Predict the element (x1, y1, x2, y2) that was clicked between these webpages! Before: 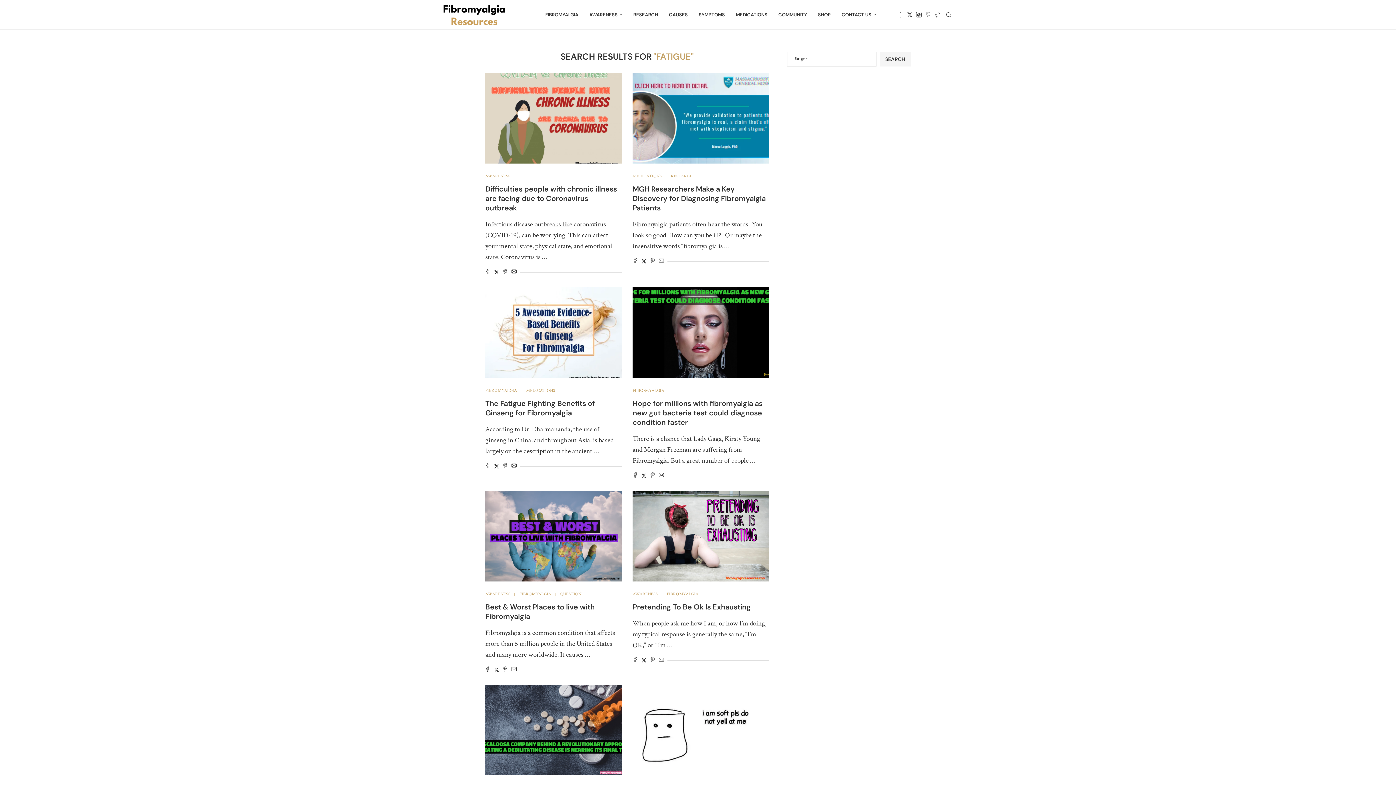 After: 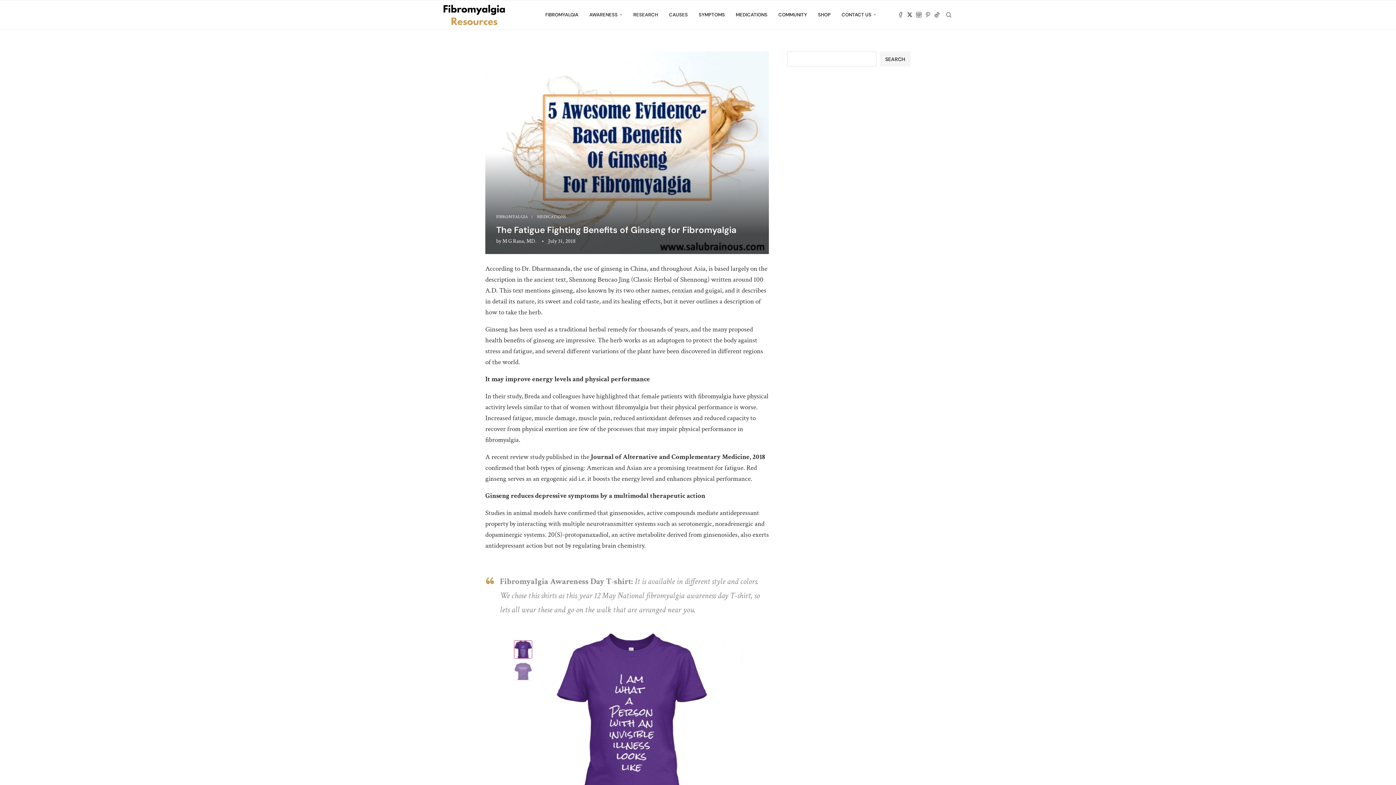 Action: bbox: (485, 287, 621, 378)